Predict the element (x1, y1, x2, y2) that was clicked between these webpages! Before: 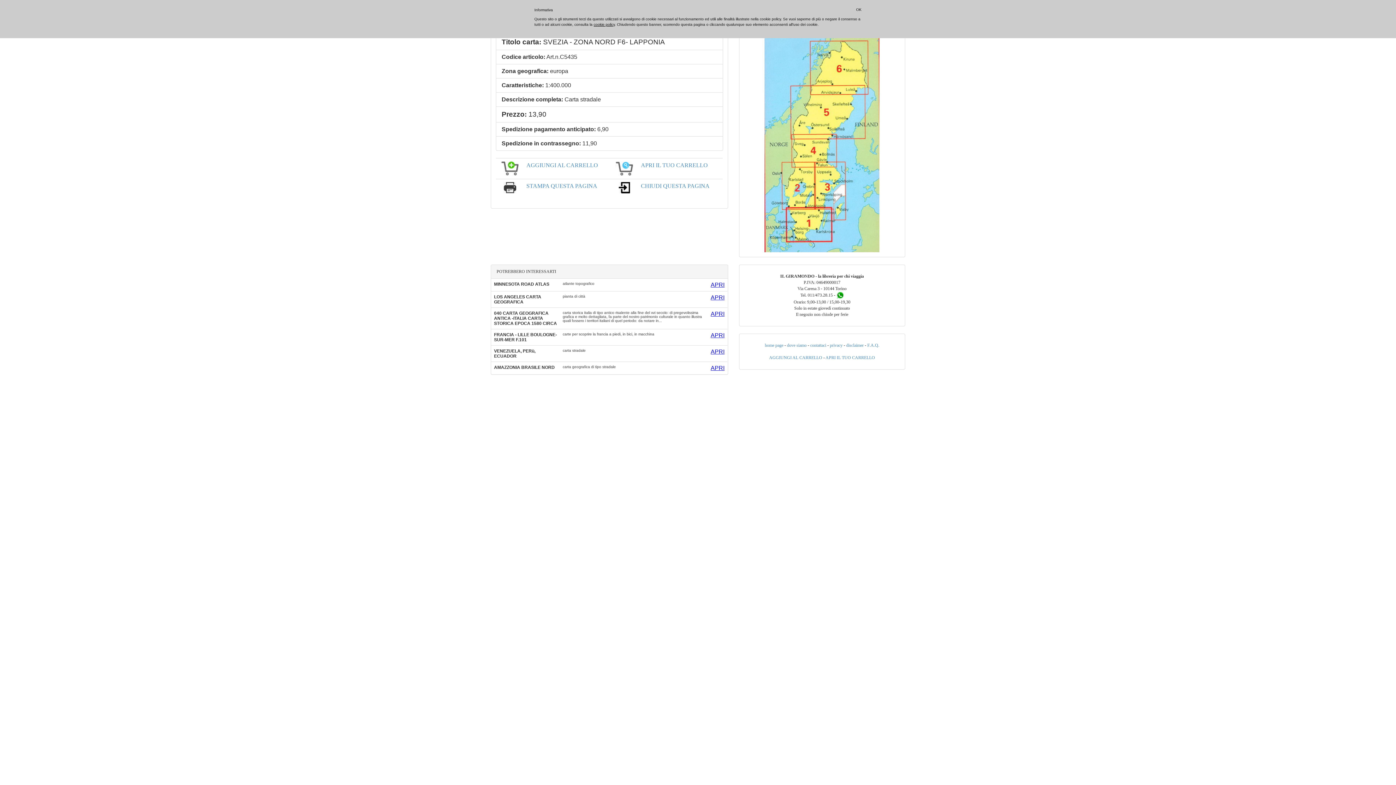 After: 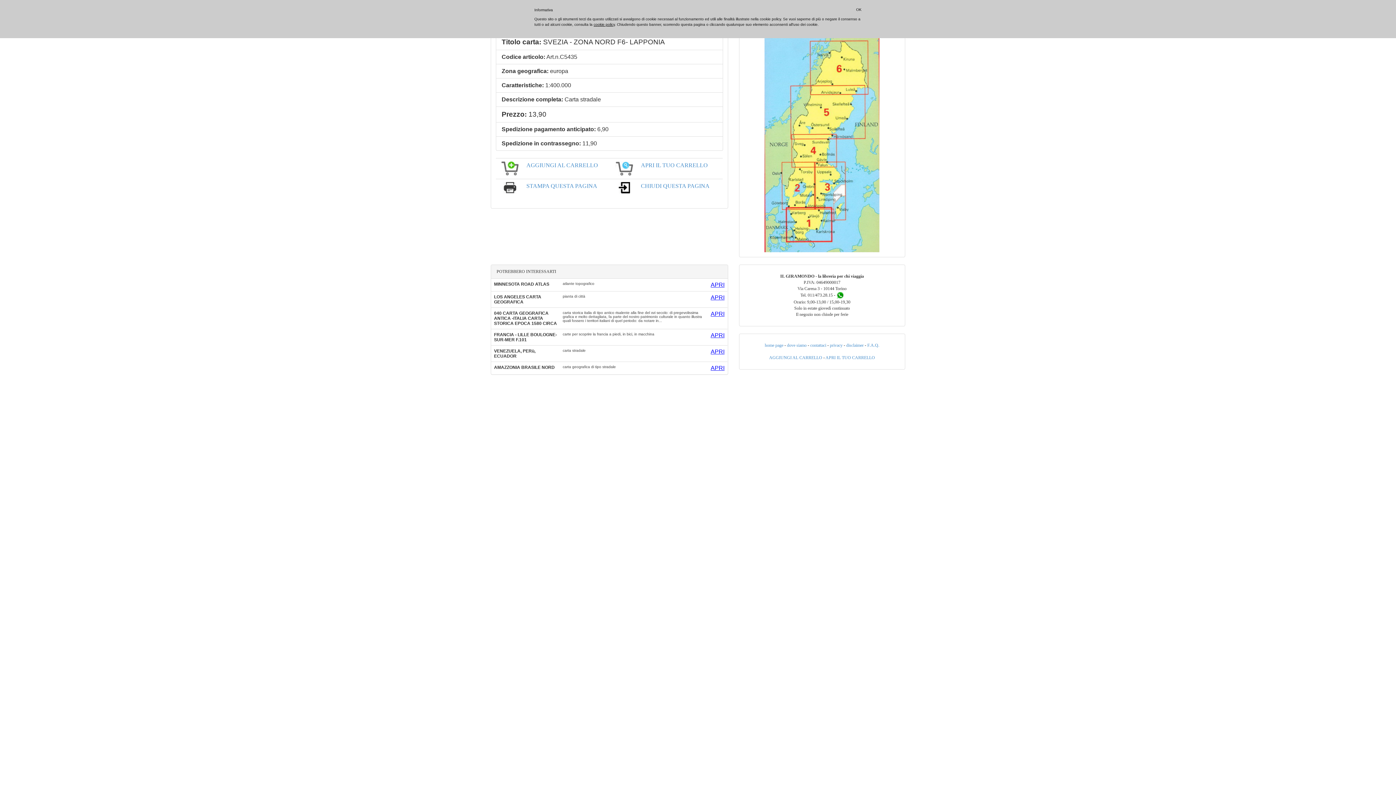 Action: bbox: (498, 161, 520, 176)